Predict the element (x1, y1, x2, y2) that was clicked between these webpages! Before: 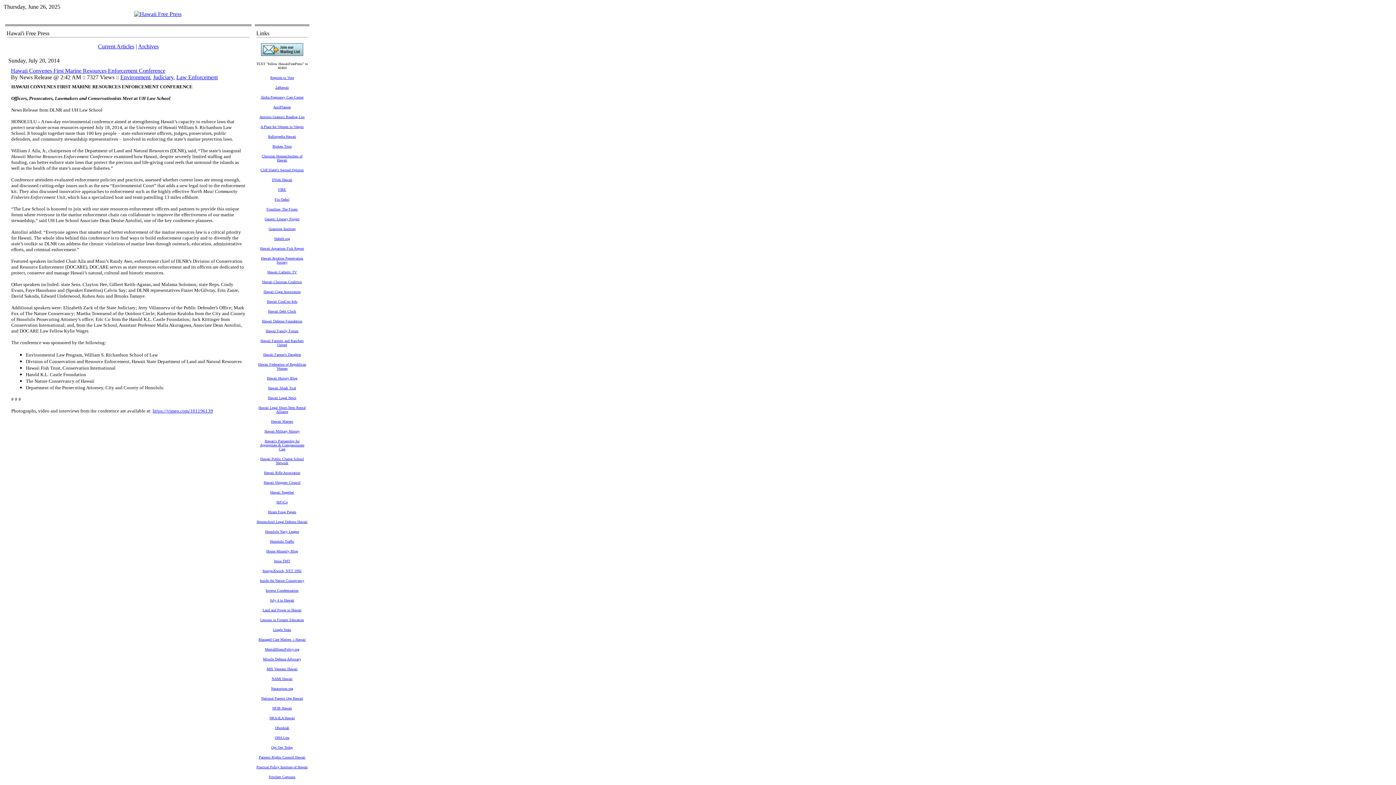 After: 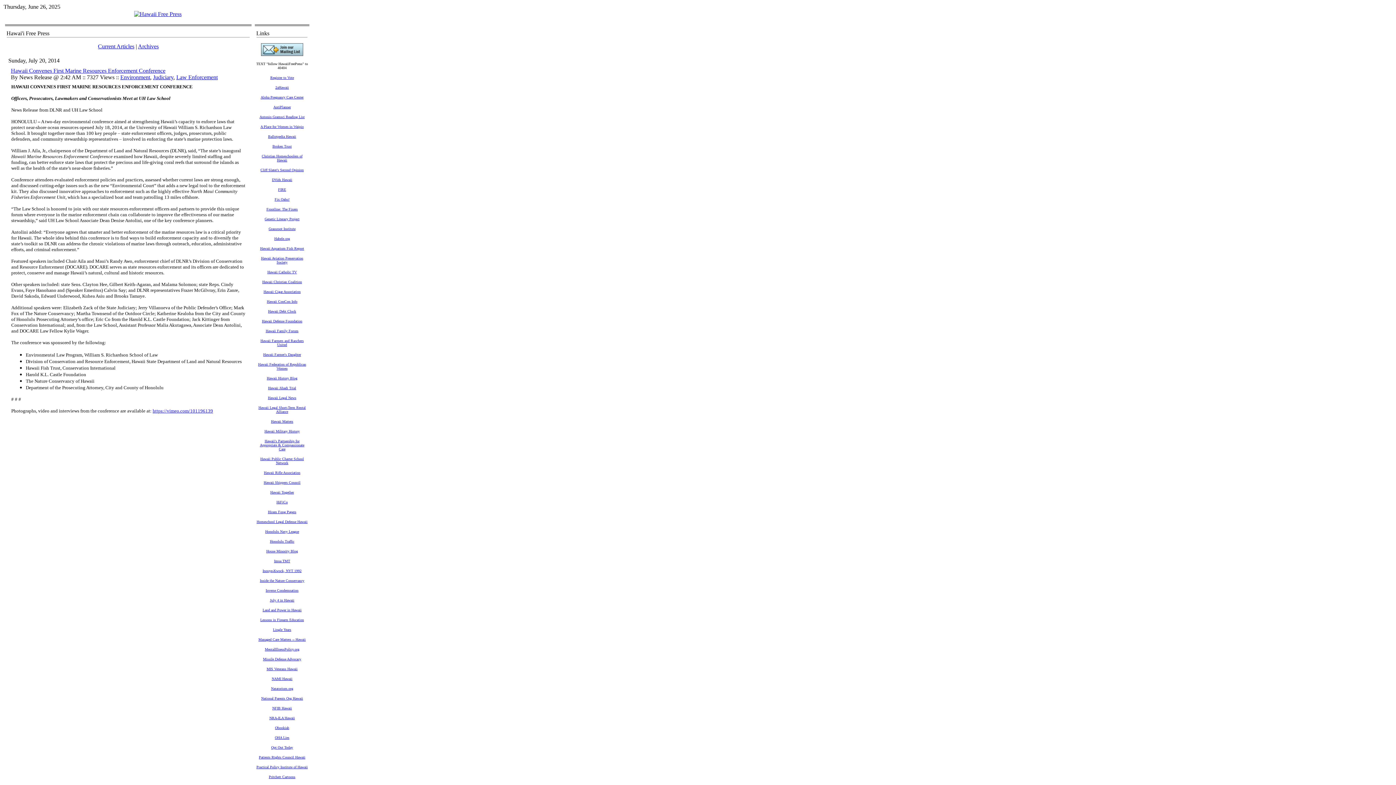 Action: label: Hawaii Military History bbox: (264, 427, 299, 433)